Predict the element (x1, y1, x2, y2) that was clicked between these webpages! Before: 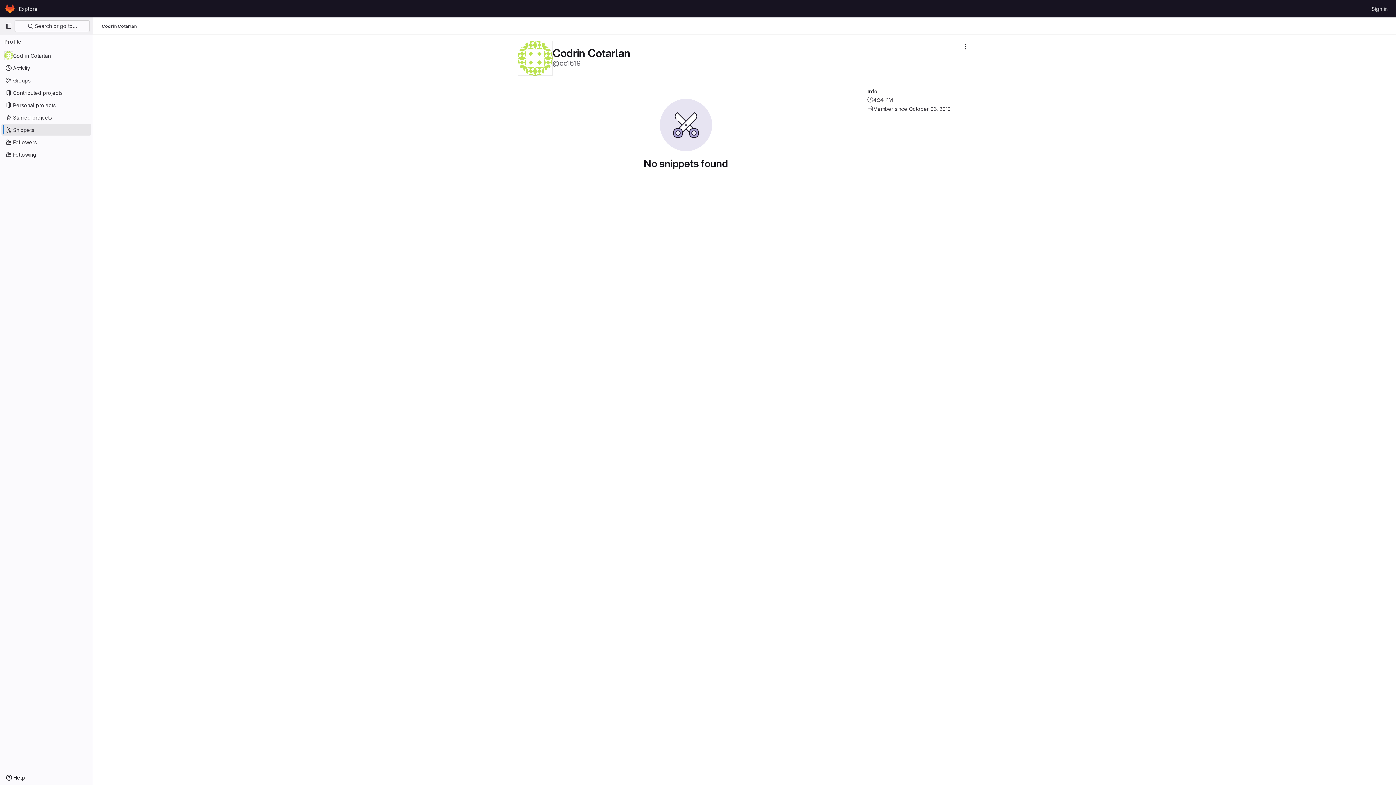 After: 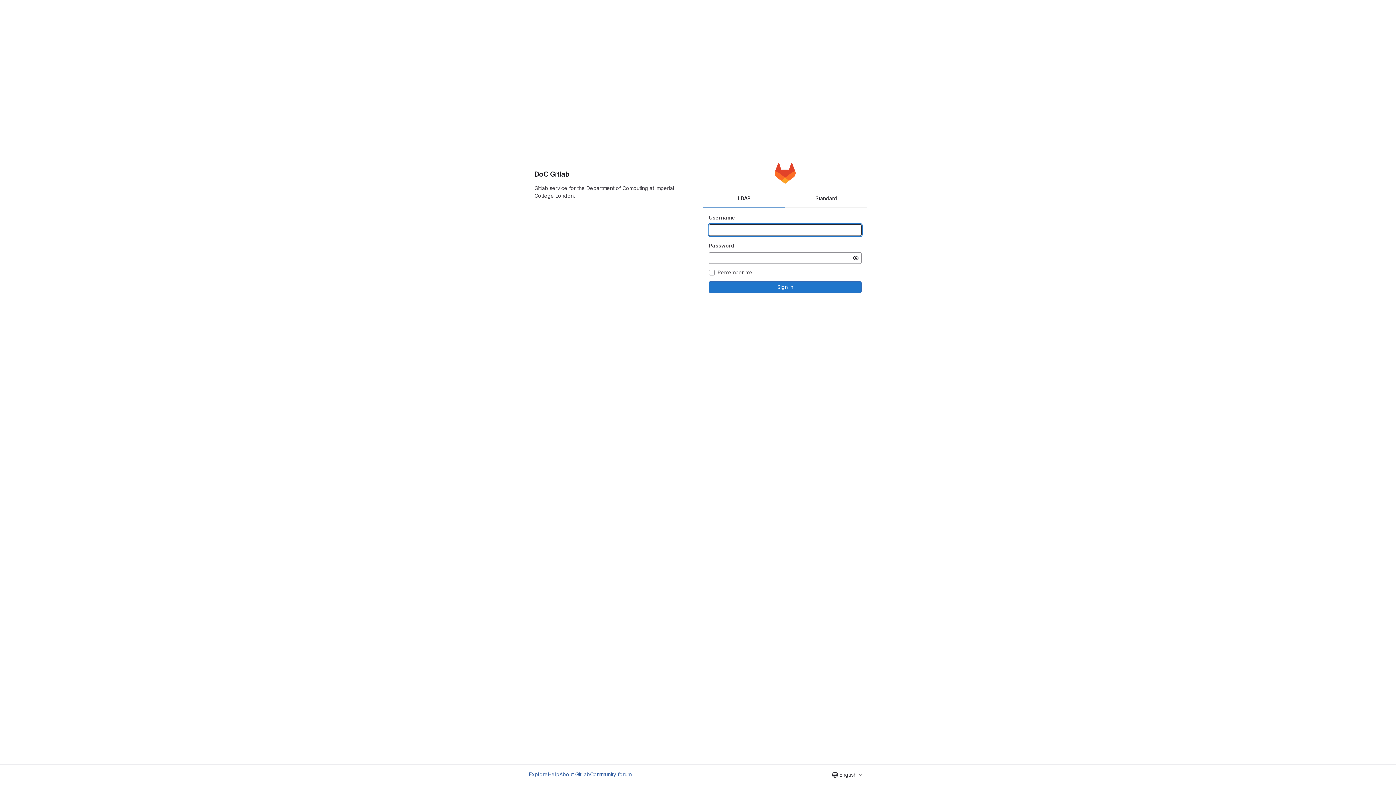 Action: label: Homepage bbox: (4, 2, 16, 14)